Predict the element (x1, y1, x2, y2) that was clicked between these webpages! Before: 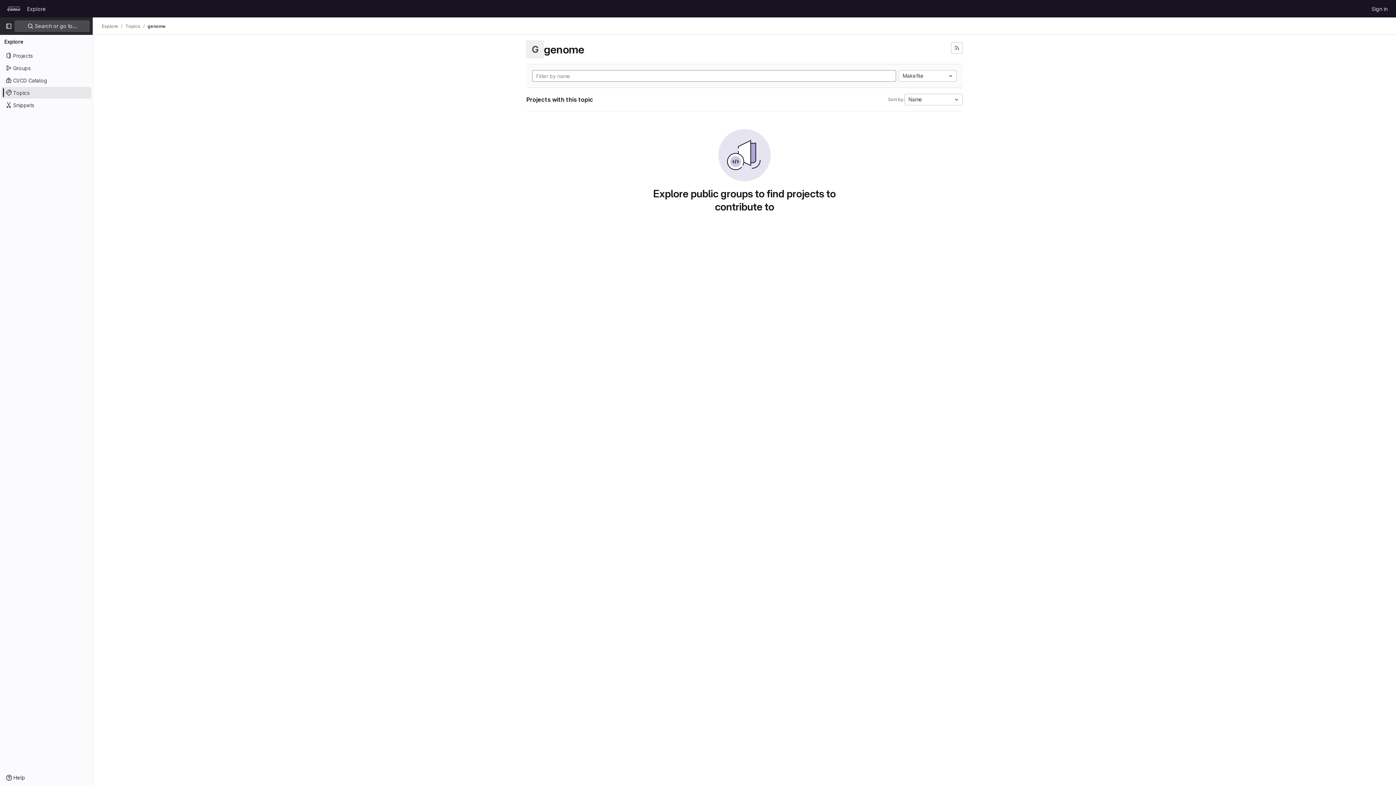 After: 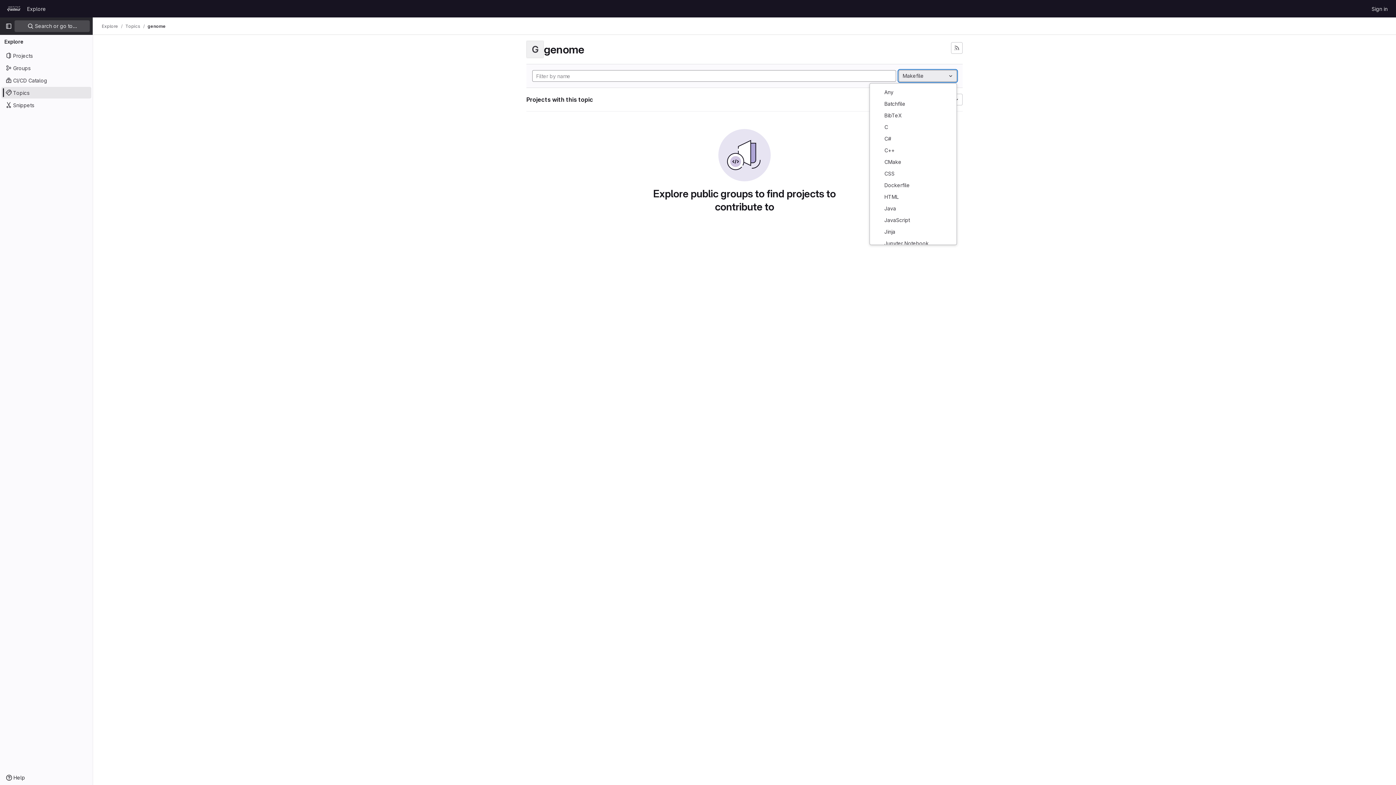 Action: bbox: (898, 70, 957, 81) label: Makefile